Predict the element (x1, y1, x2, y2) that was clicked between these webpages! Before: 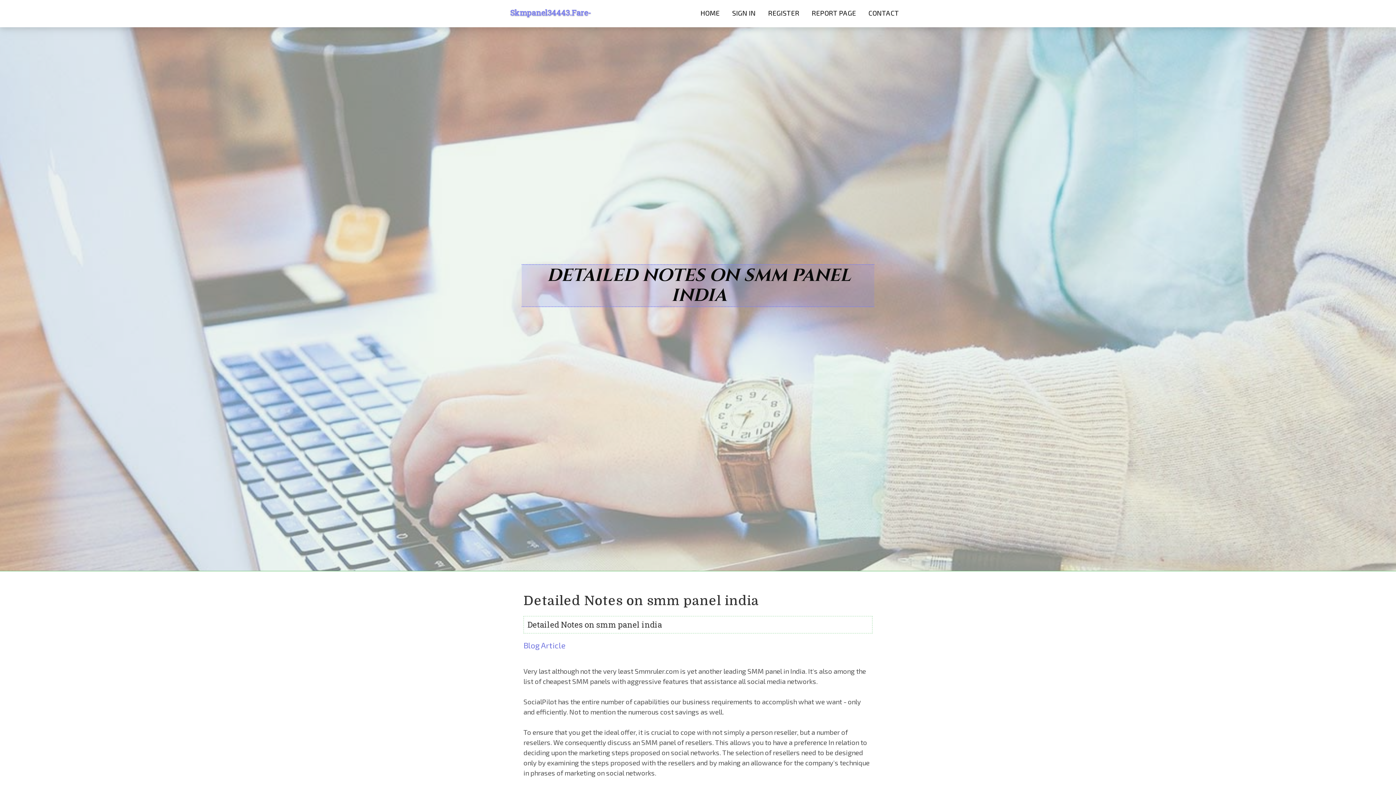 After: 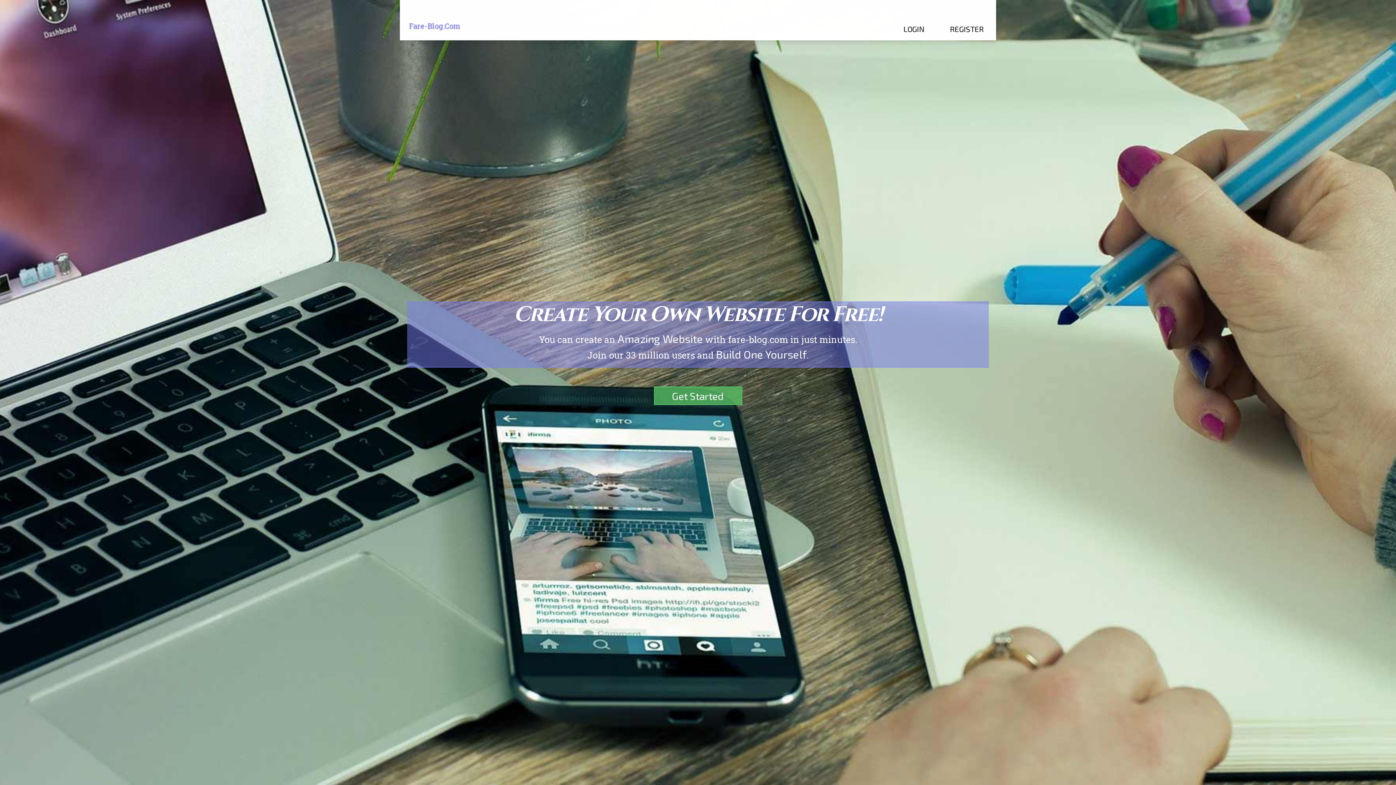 Action: bbox: (694, 0, 726, 27) label: HOME